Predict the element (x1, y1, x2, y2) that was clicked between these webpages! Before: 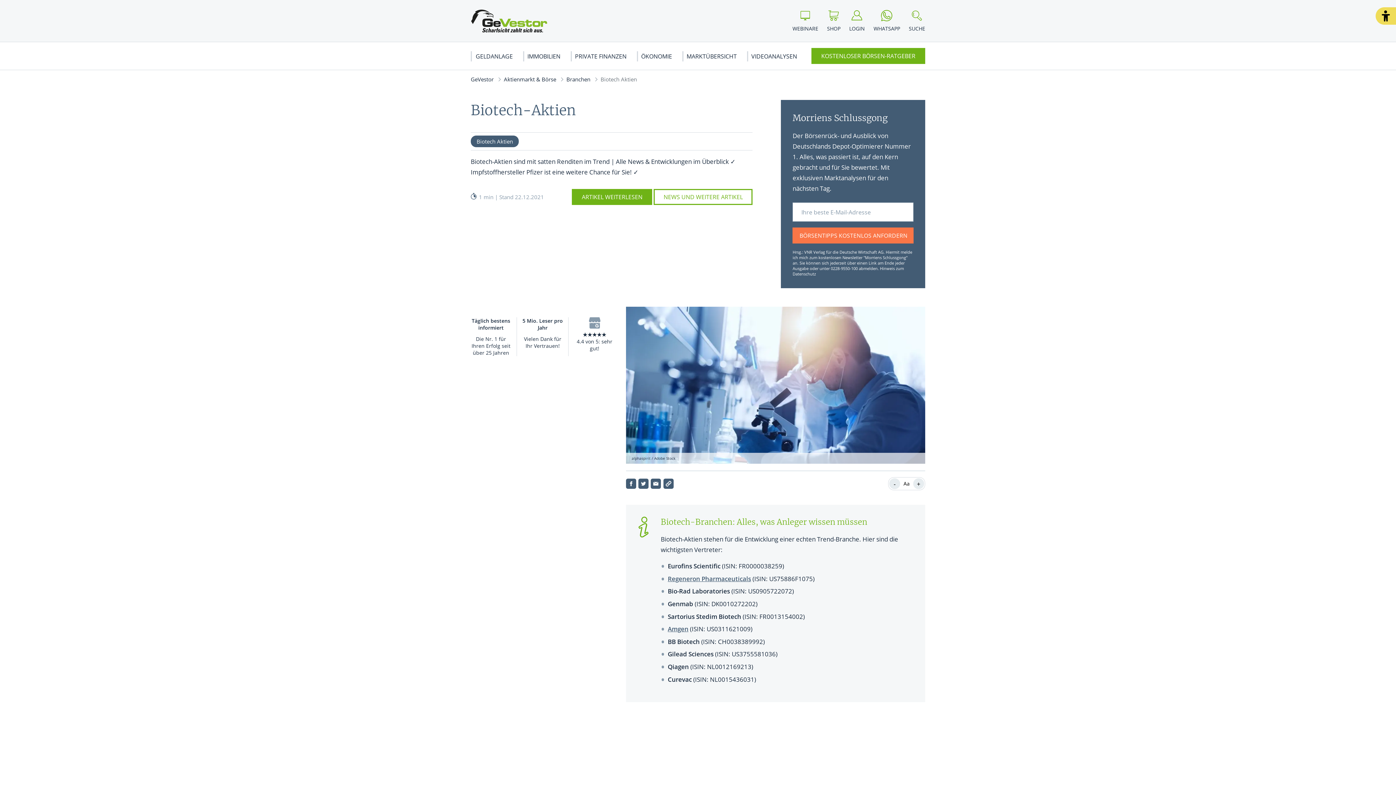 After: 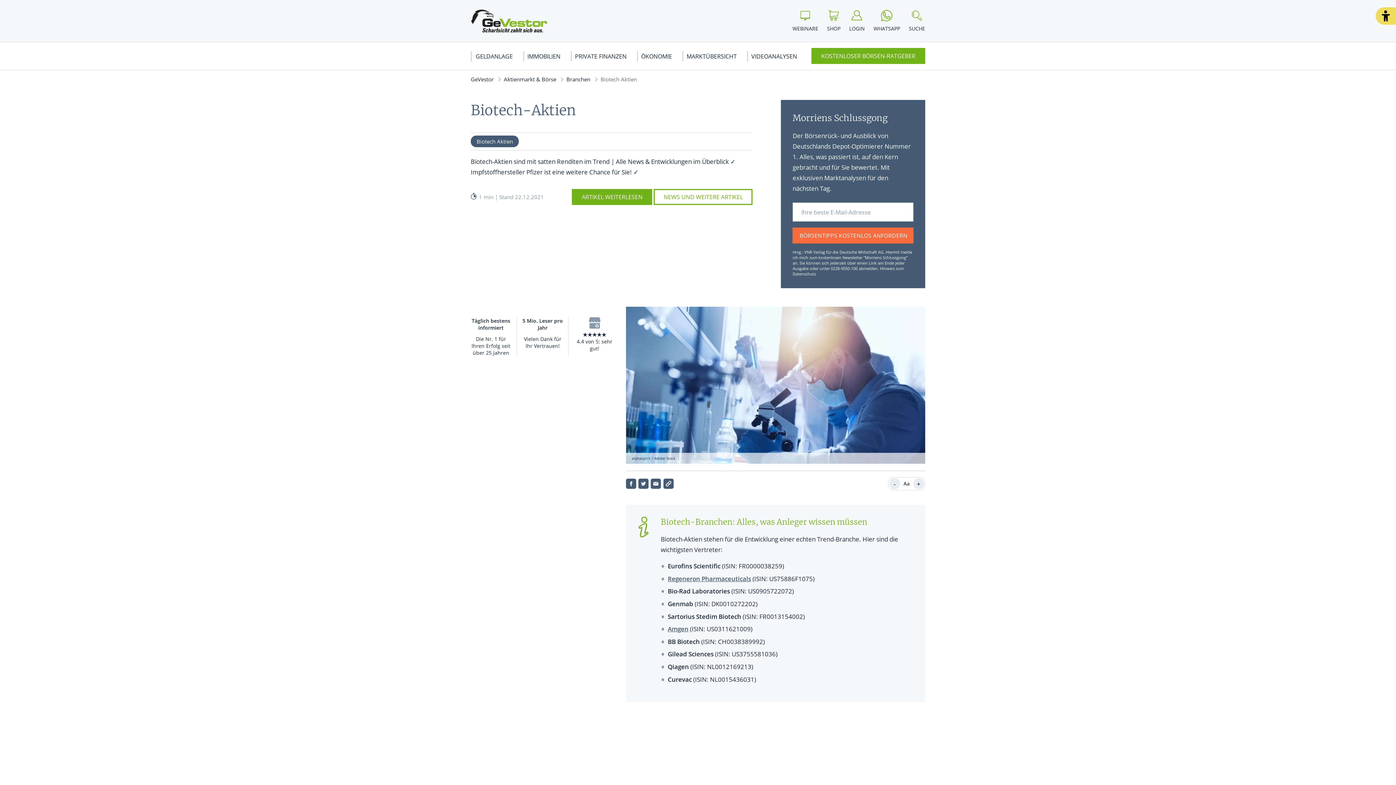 Action: label: BÖRSENTIPPS KOSTENLOS ANFORDERN bbox: (792, 227, 913, 243)